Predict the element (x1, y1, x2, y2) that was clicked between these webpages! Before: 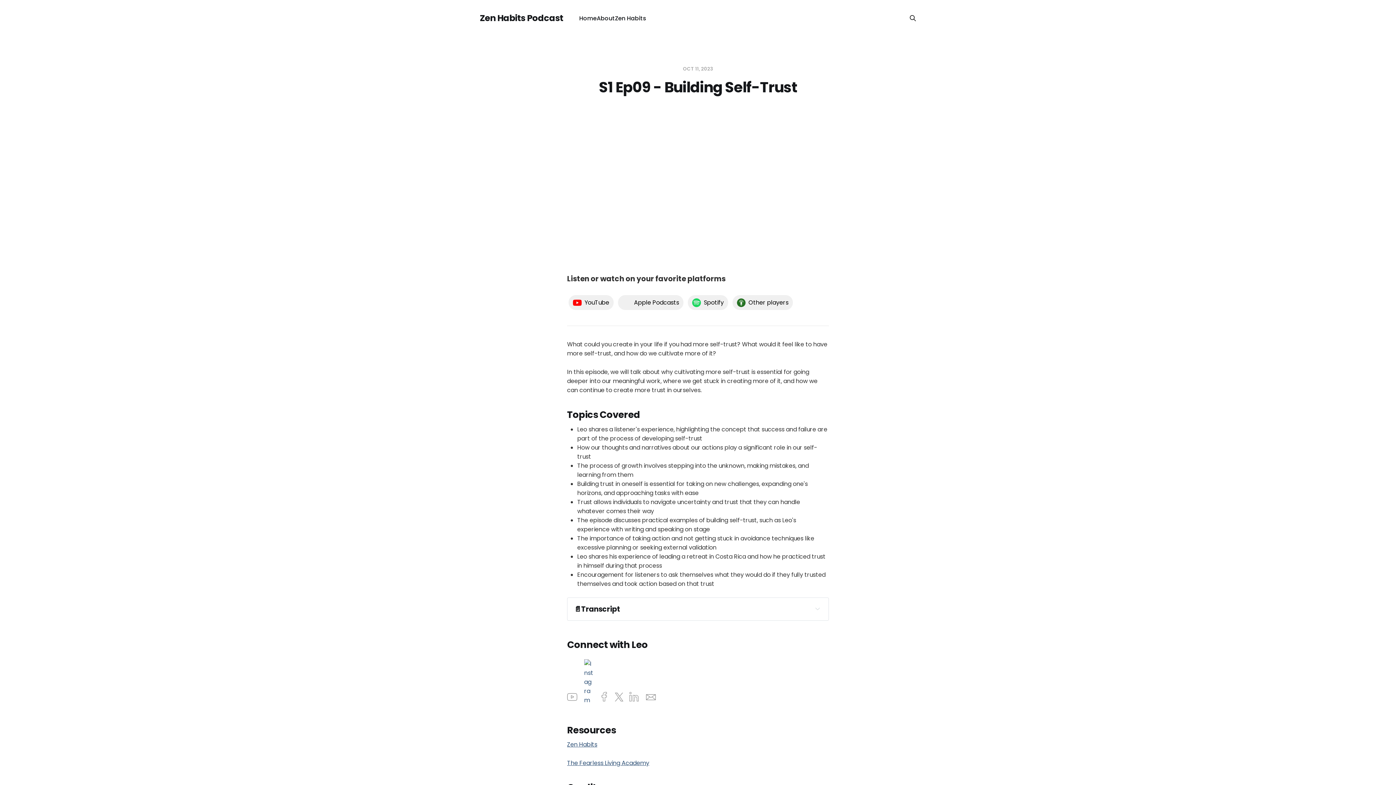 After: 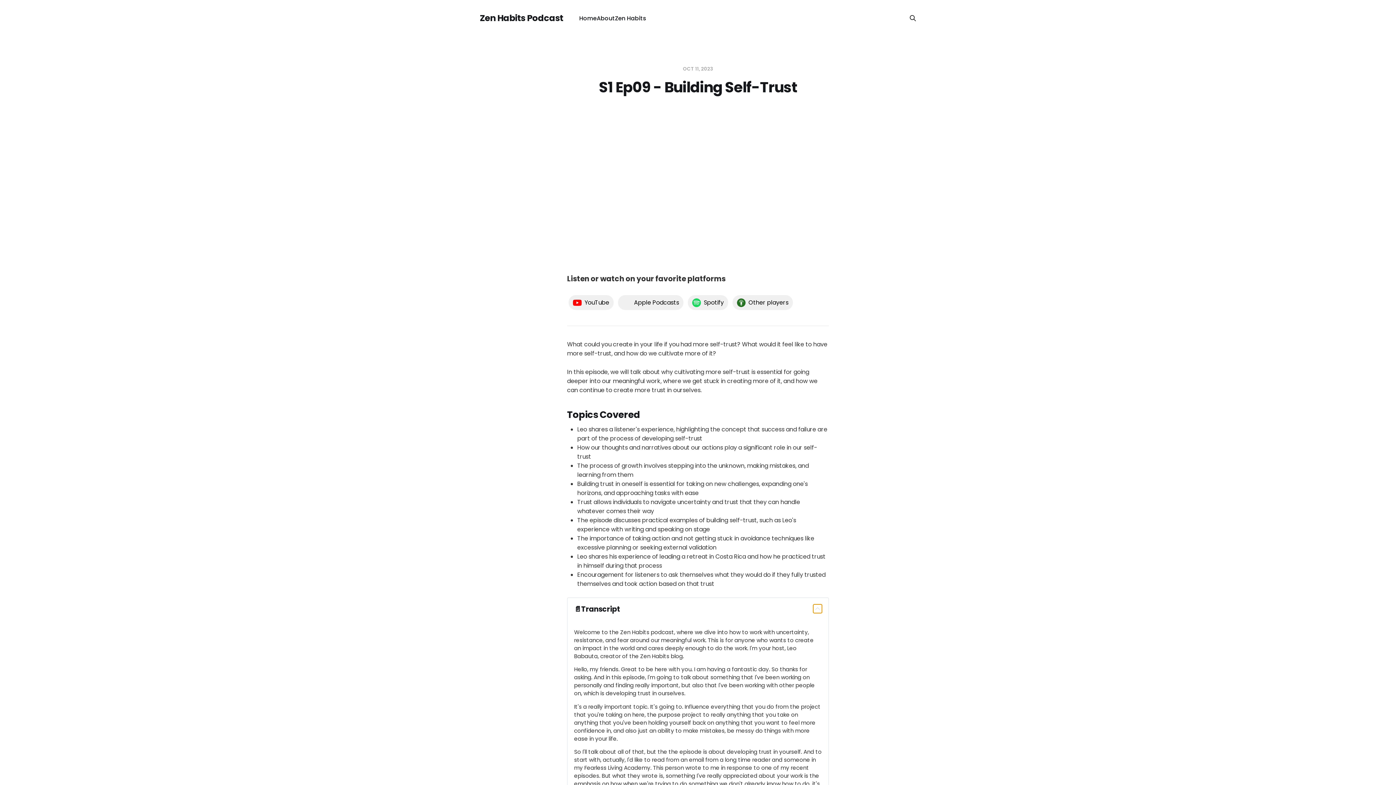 Action: bbox: (813, 604, 822, 613)